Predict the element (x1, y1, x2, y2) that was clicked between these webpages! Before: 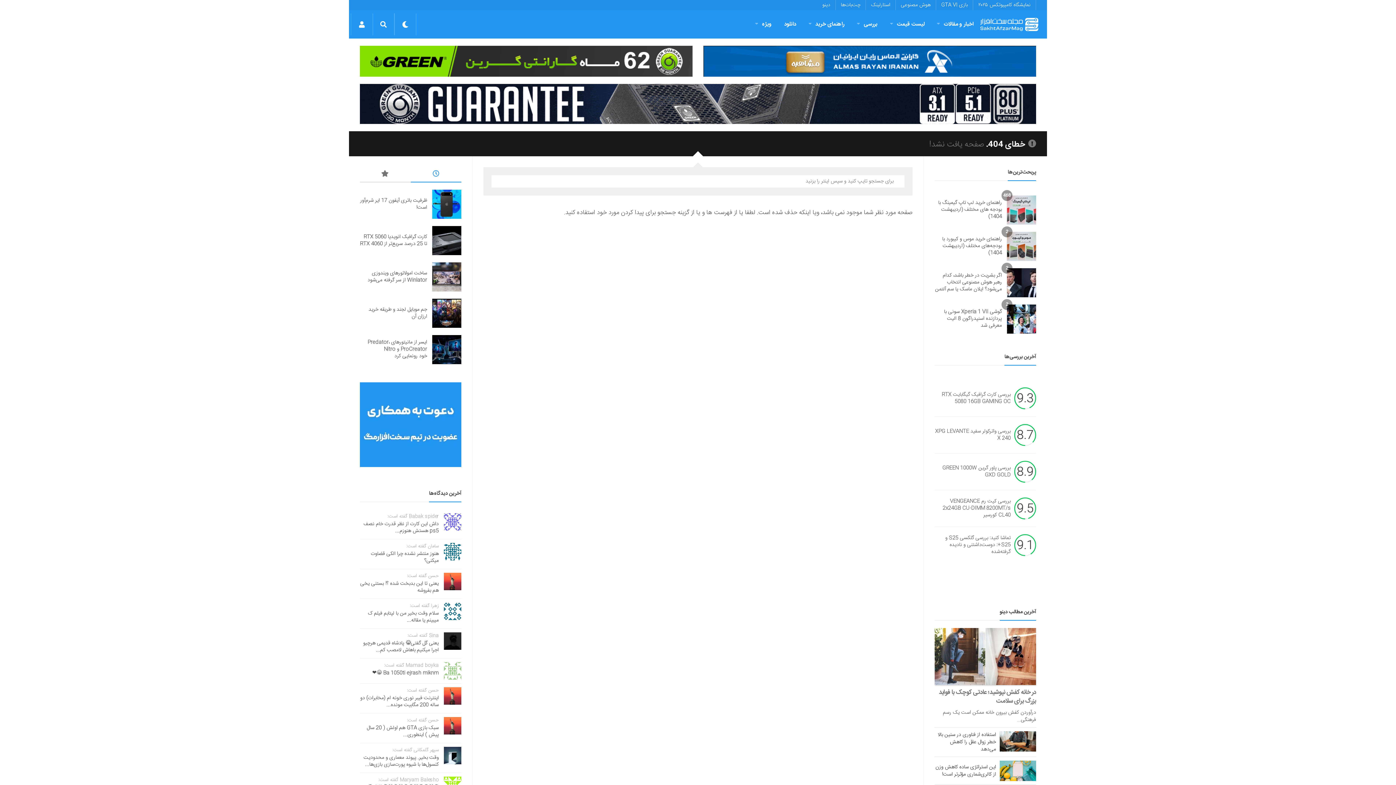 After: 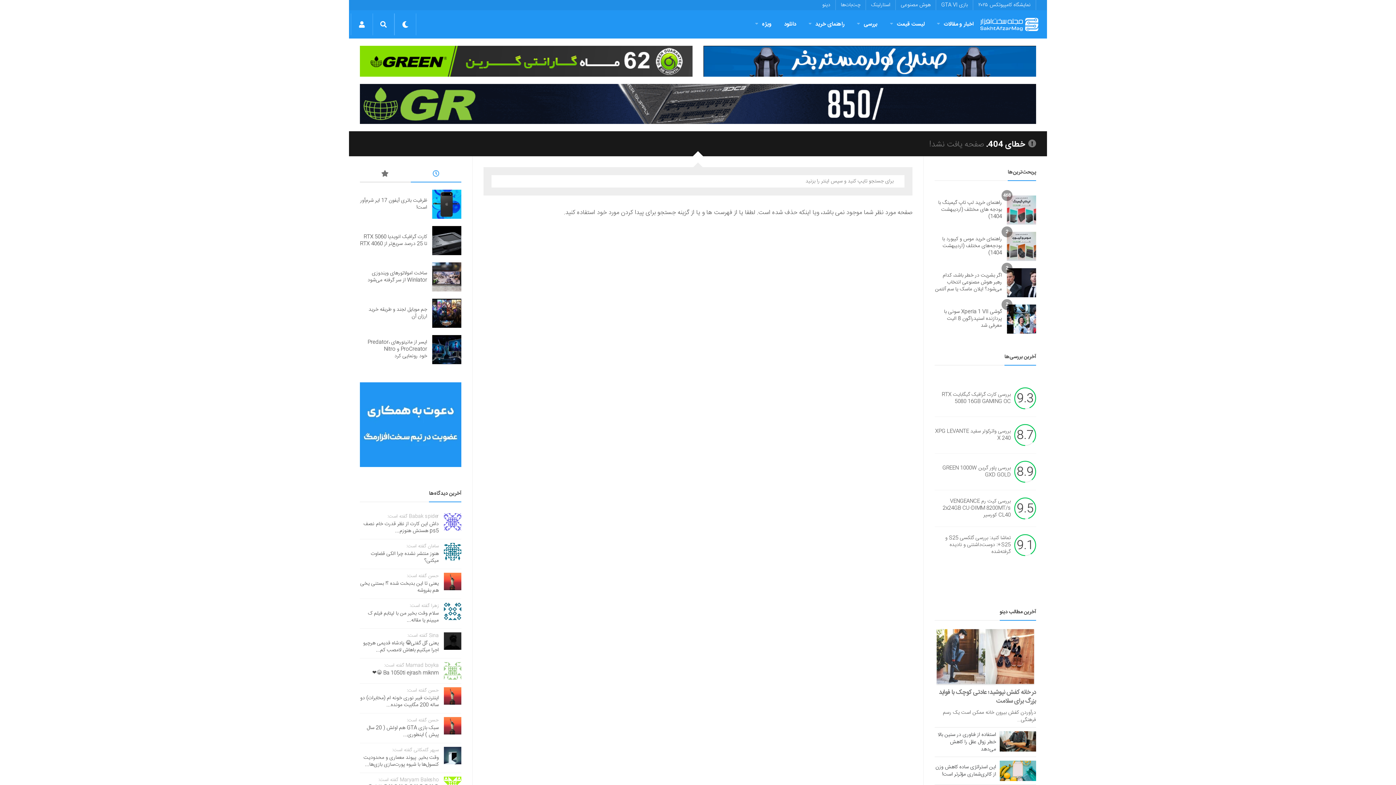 Action: bbox: (934, 628, 1036, 685)